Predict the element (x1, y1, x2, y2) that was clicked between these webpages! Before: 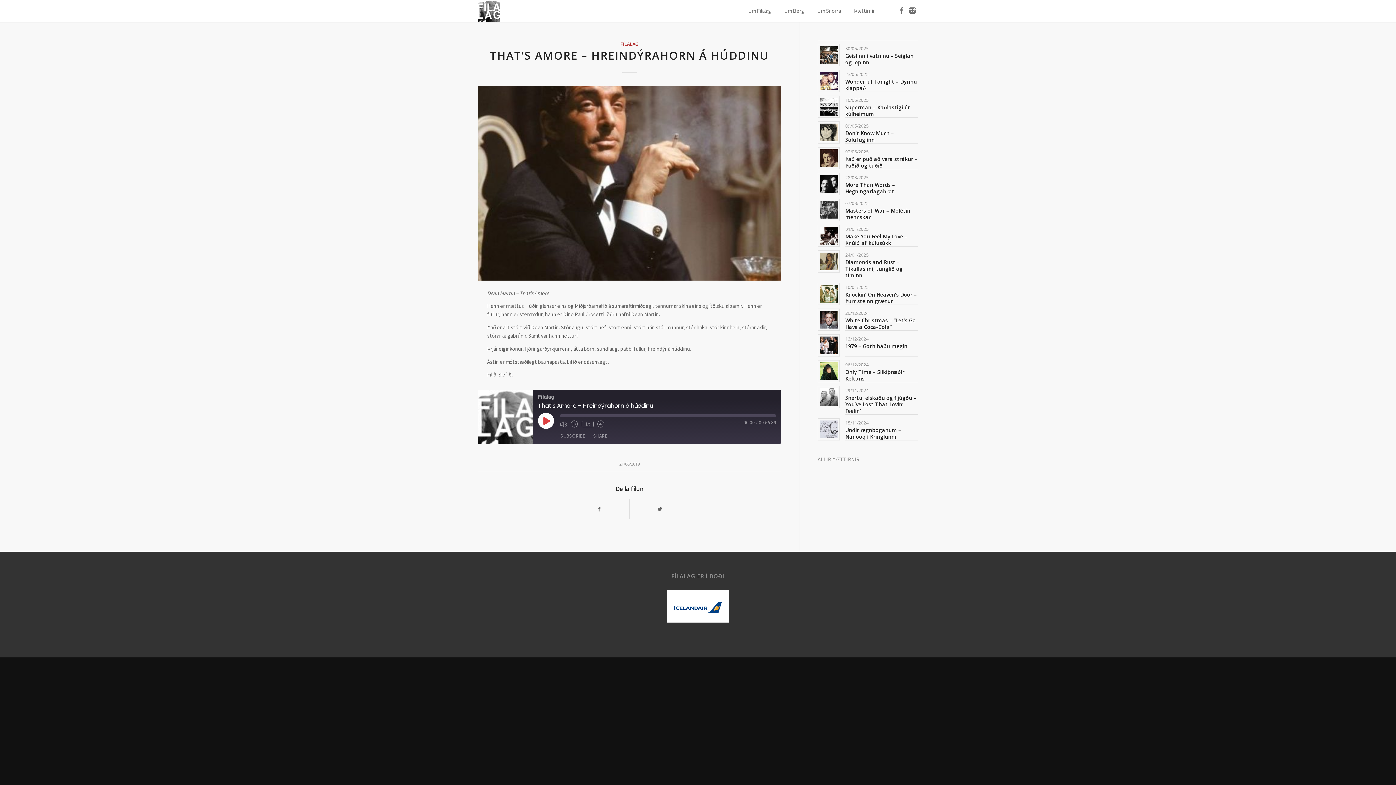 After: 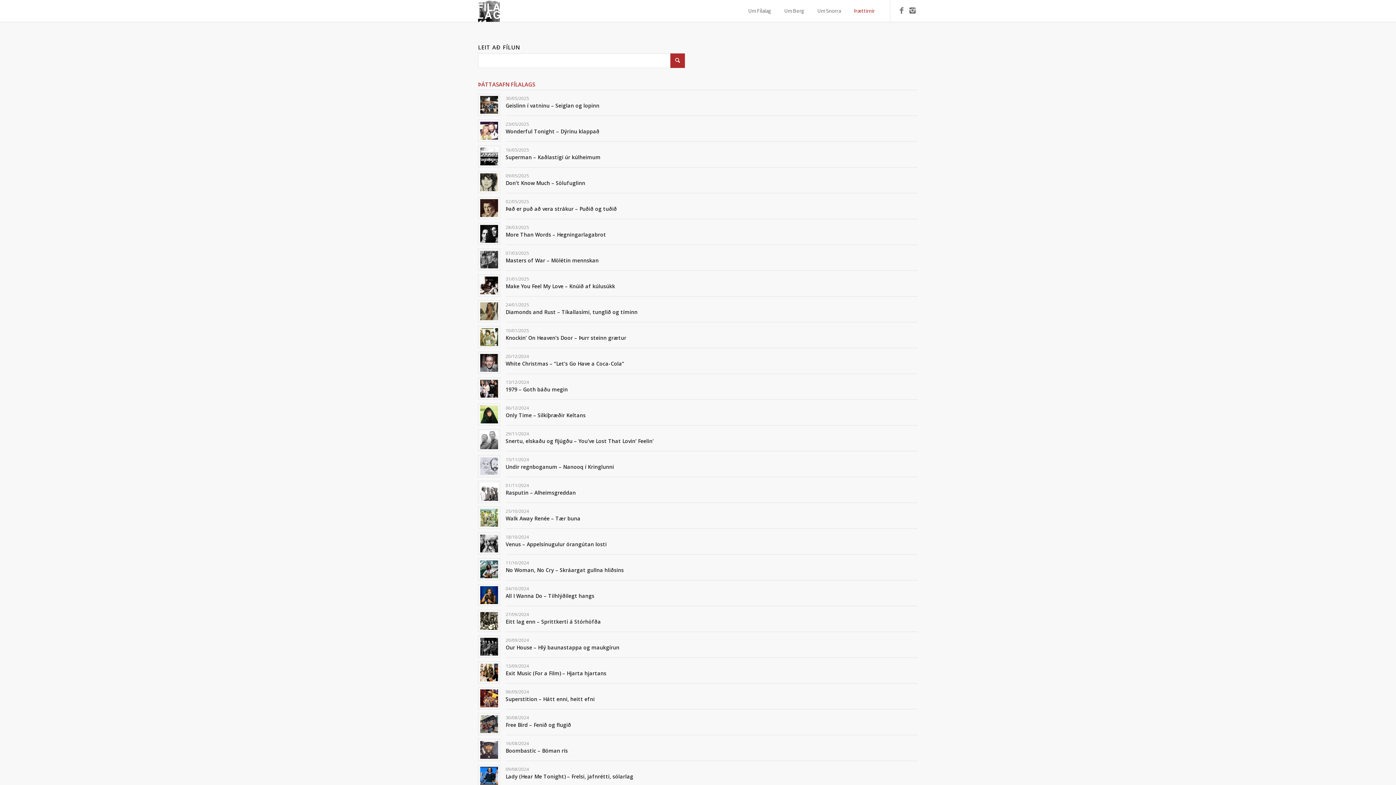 Action: bbox: (817, 455, 918, 463) label: ALLIR ÞÆTTIRNIR